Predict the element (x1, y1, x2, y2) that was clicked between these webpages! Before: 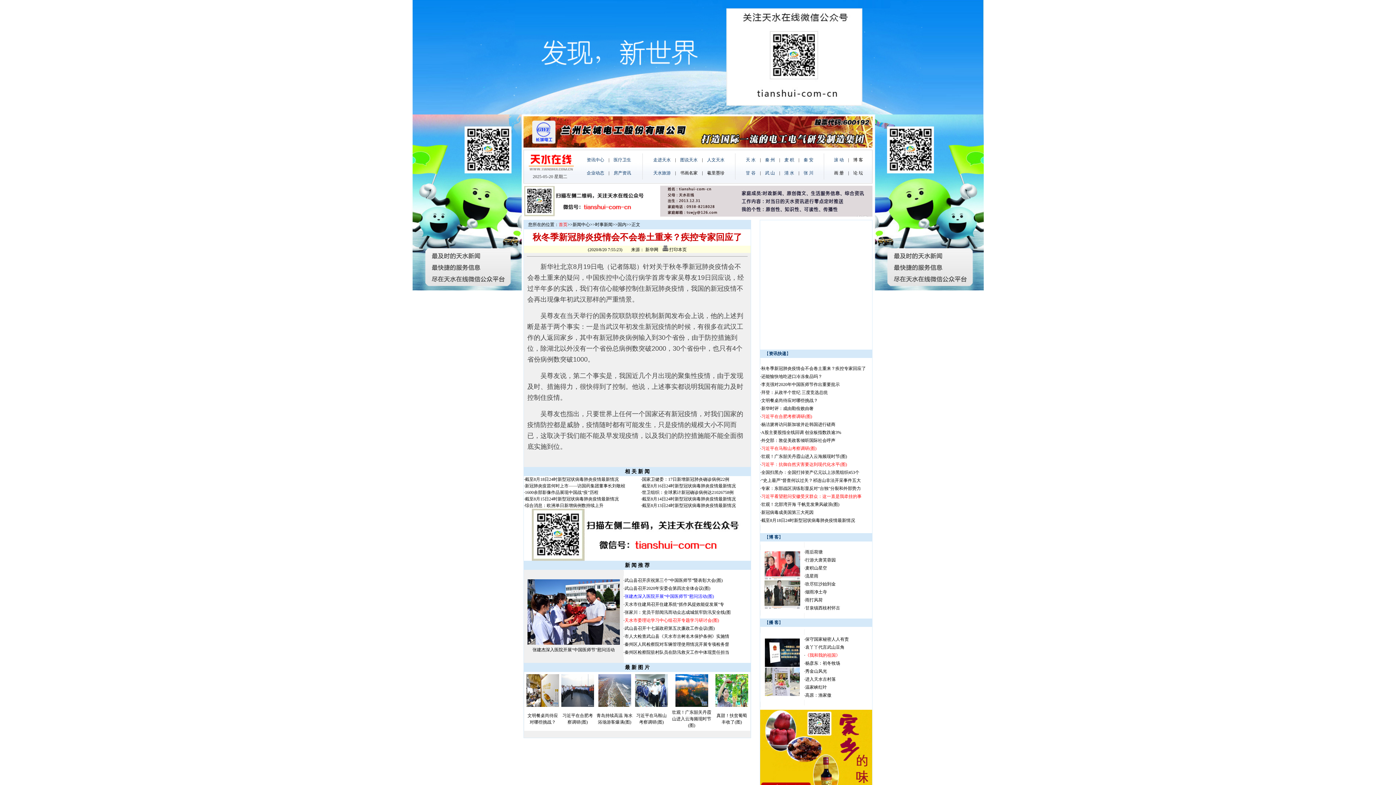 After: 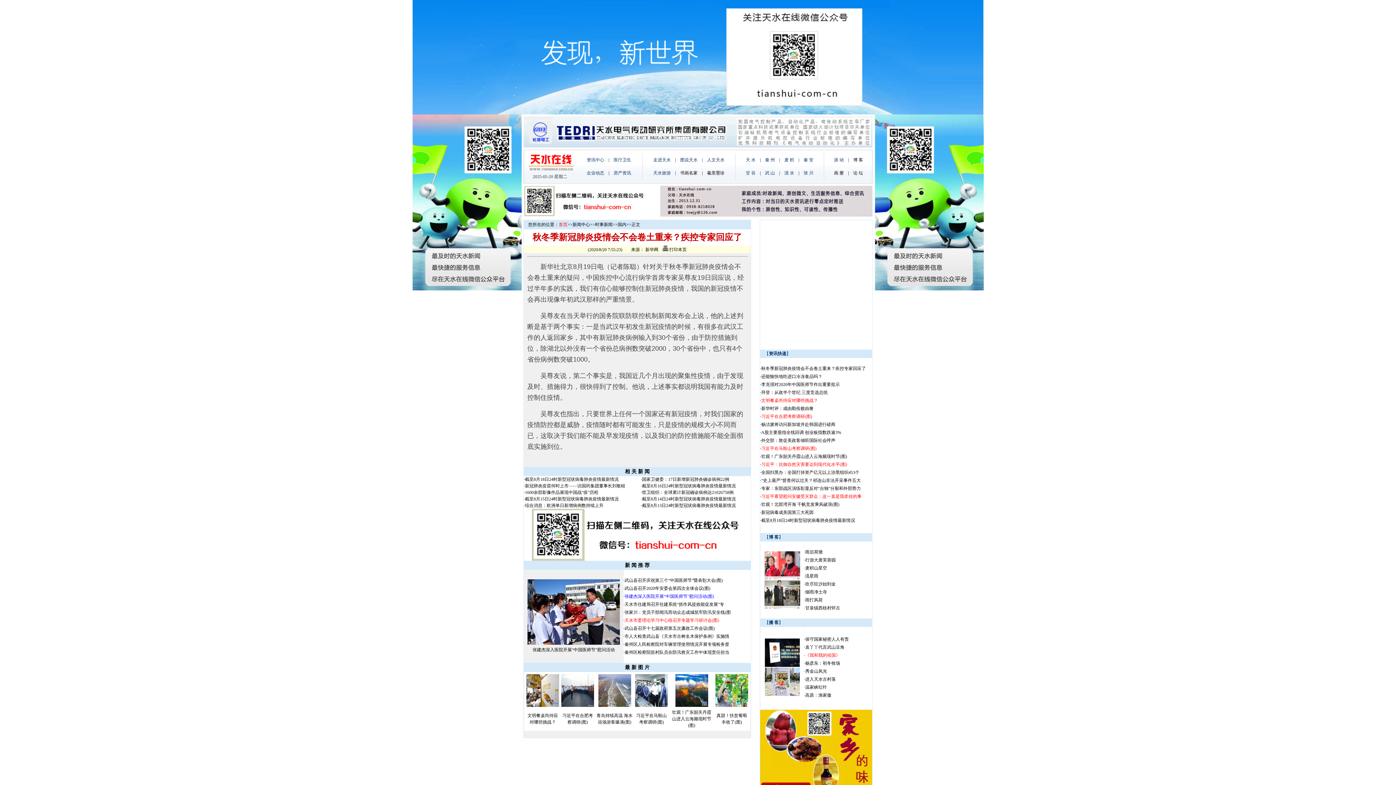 Action: label: 文明餐桌尚待应对哪些挑战？ bbox: (761, 398, 818, 403)